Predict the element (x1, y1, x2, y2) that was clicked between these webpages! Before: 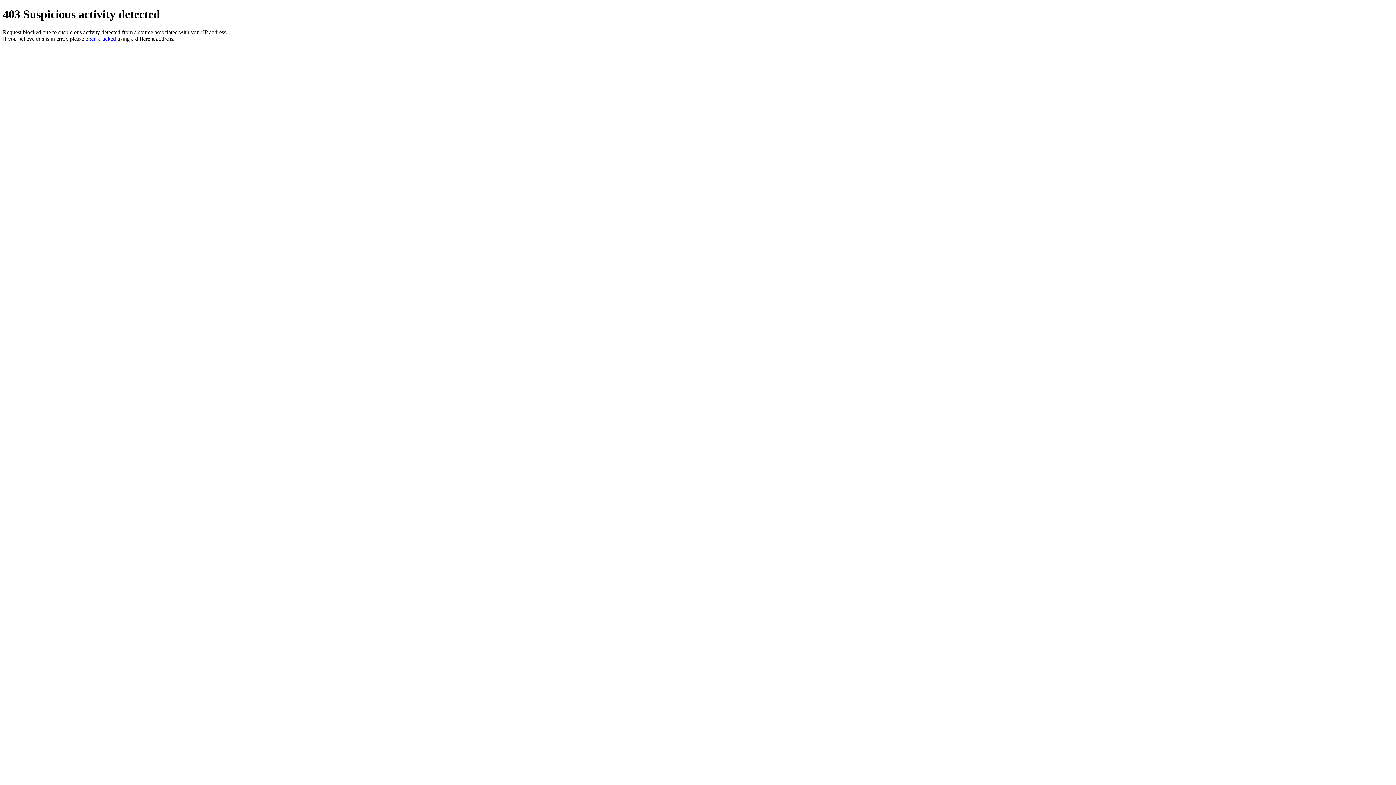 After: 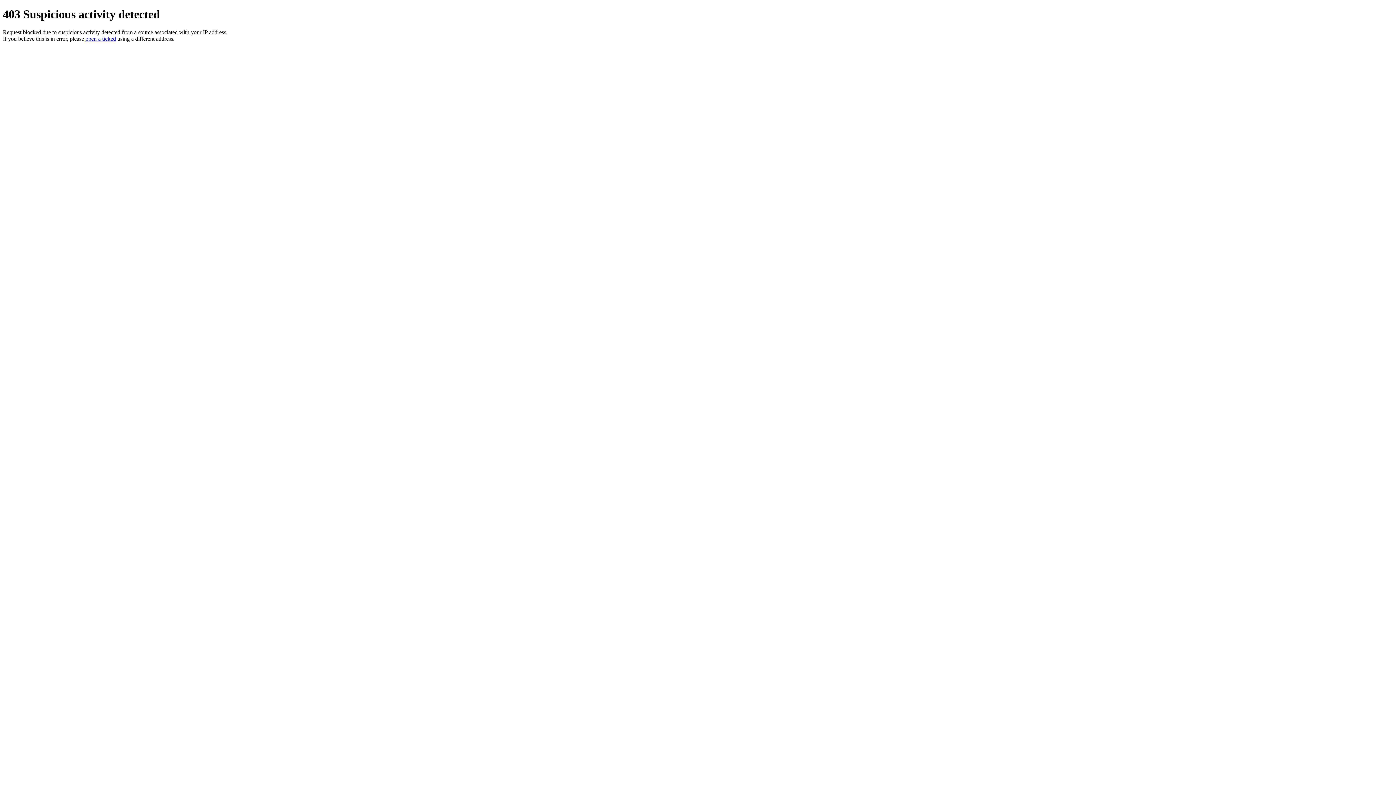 Action: bbox: (85, 35, 116, 41) label: open a ticked